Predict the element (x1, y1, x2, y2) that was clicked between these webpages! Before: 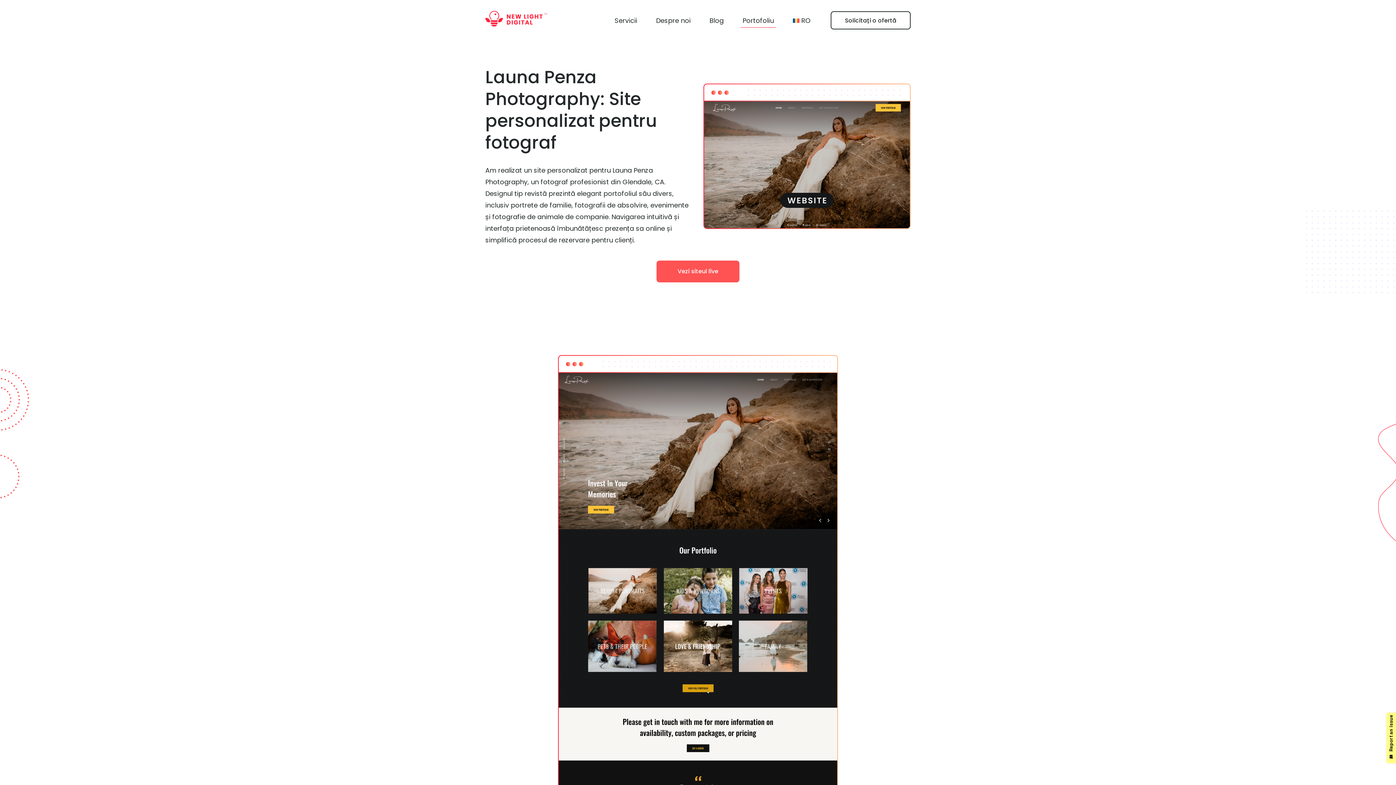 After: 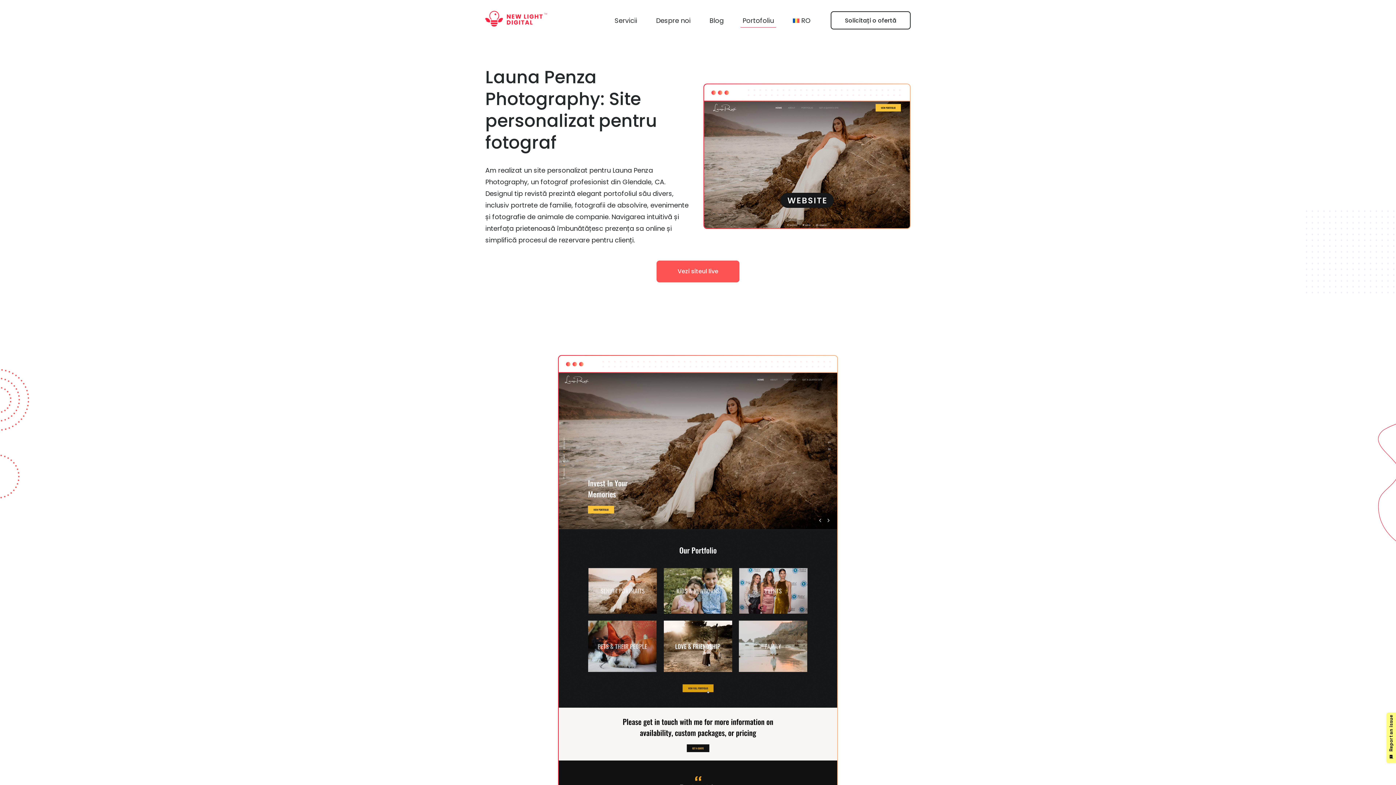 Action: bbox: (790, 13, 812, 27) label: RO